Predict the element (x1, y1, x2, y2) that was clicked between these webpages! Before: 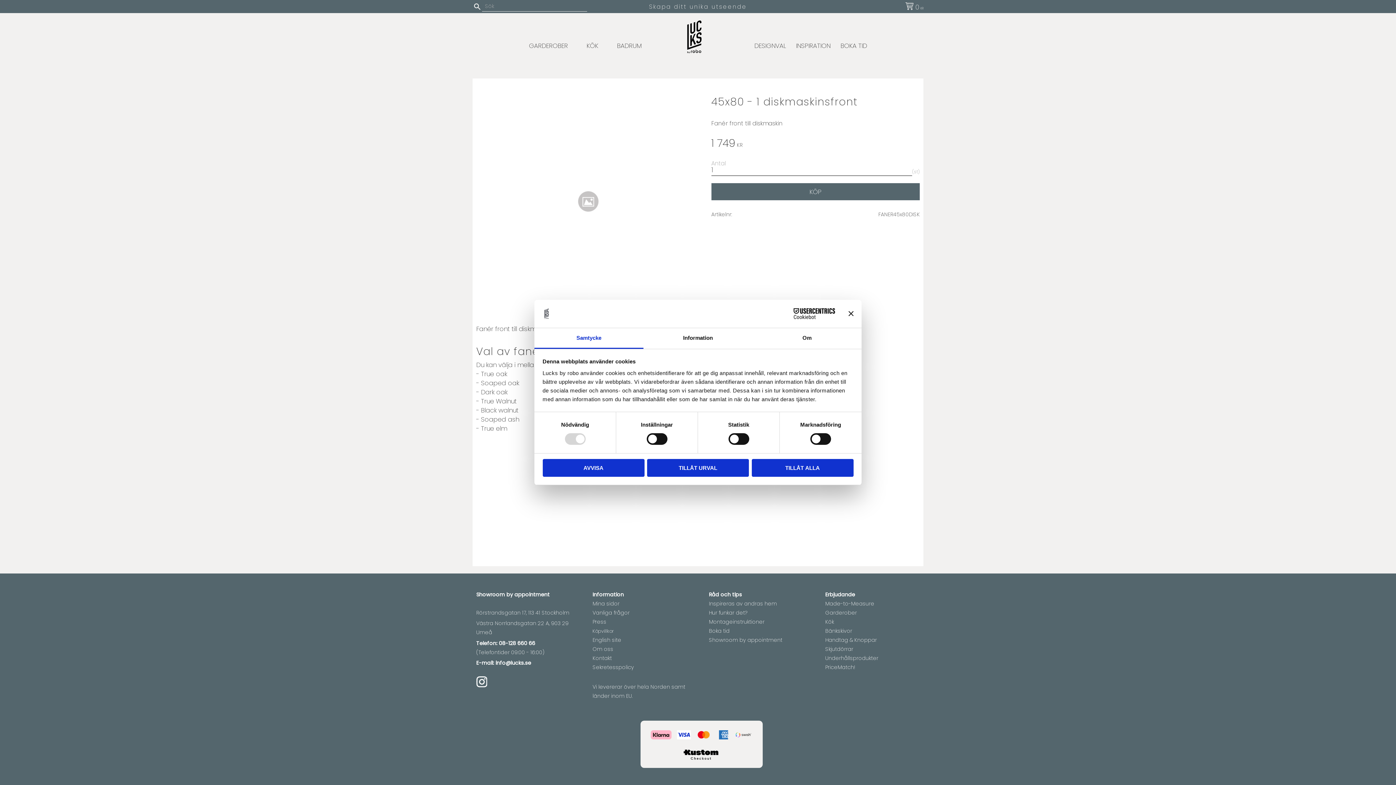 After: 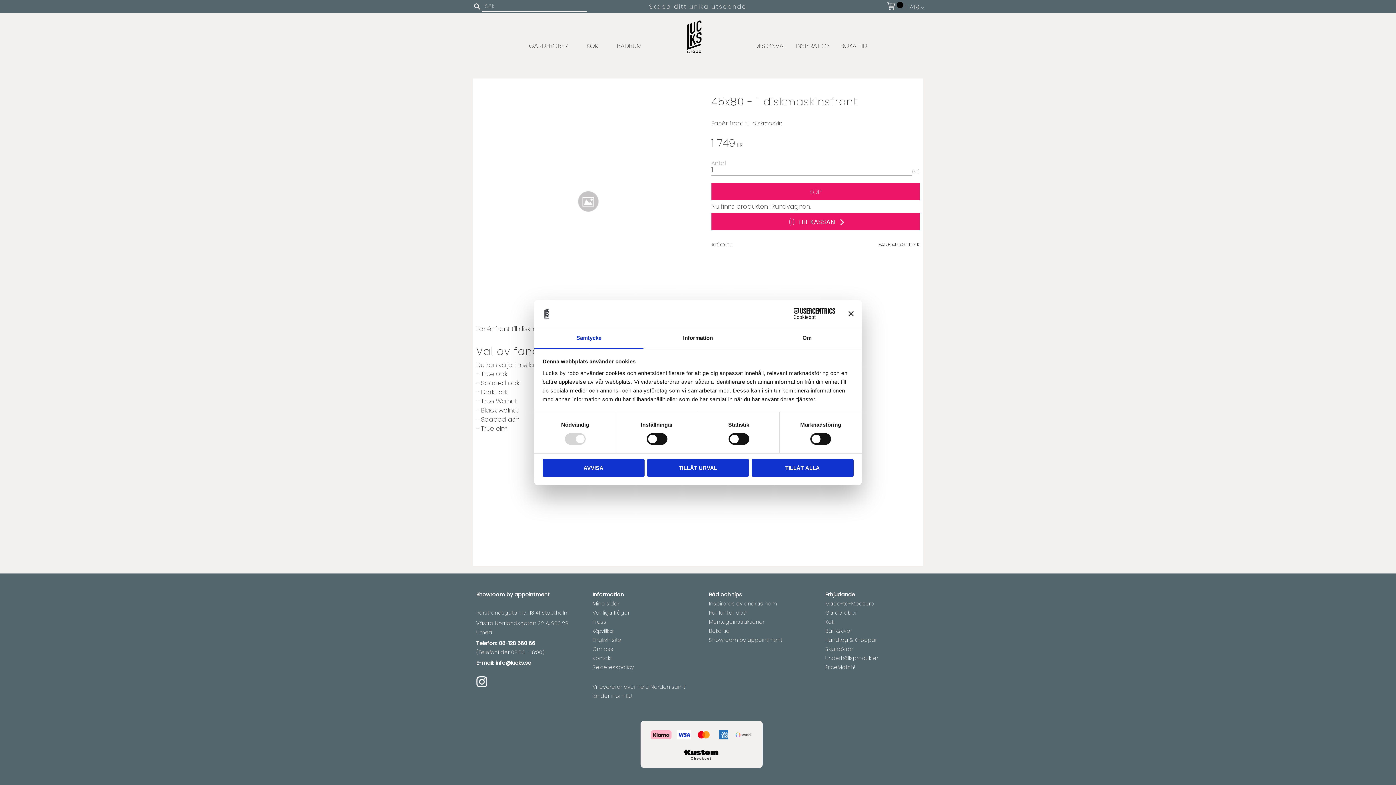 Action: label: KÖP bbox: (711, 183, 920, 200)